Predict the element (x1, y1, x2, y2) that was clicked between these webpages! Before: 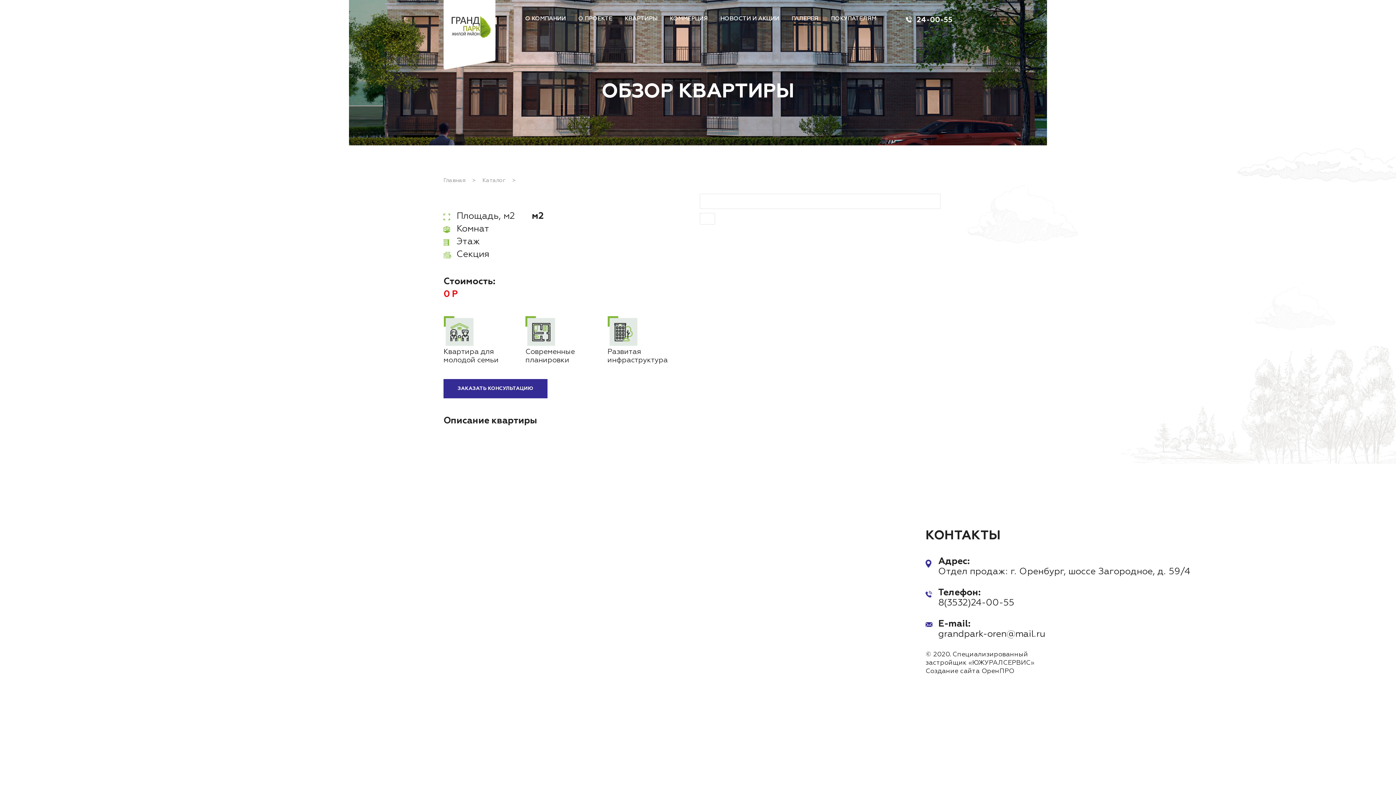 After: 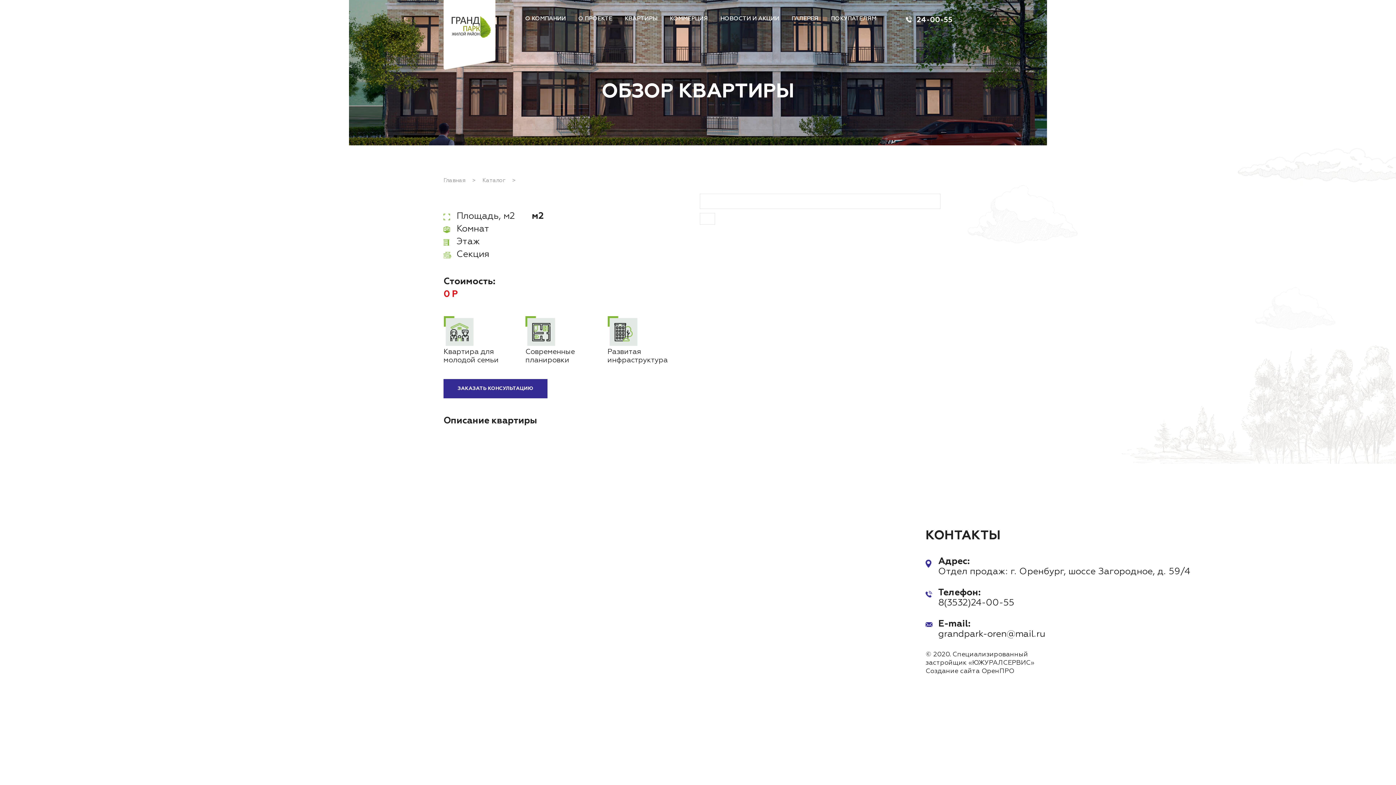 Action: label: 8(3532)24-00-55 bbox: (938, 598, 1014, 607)